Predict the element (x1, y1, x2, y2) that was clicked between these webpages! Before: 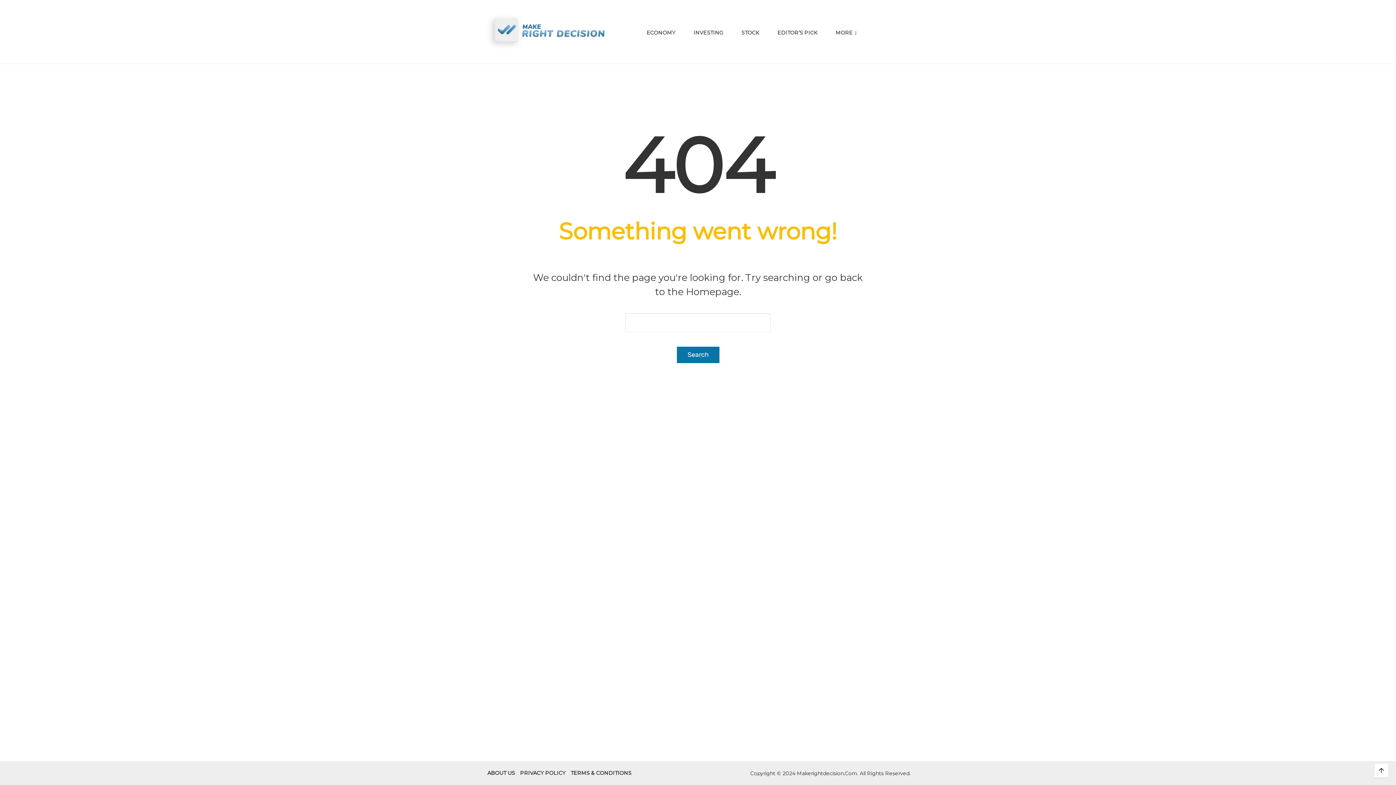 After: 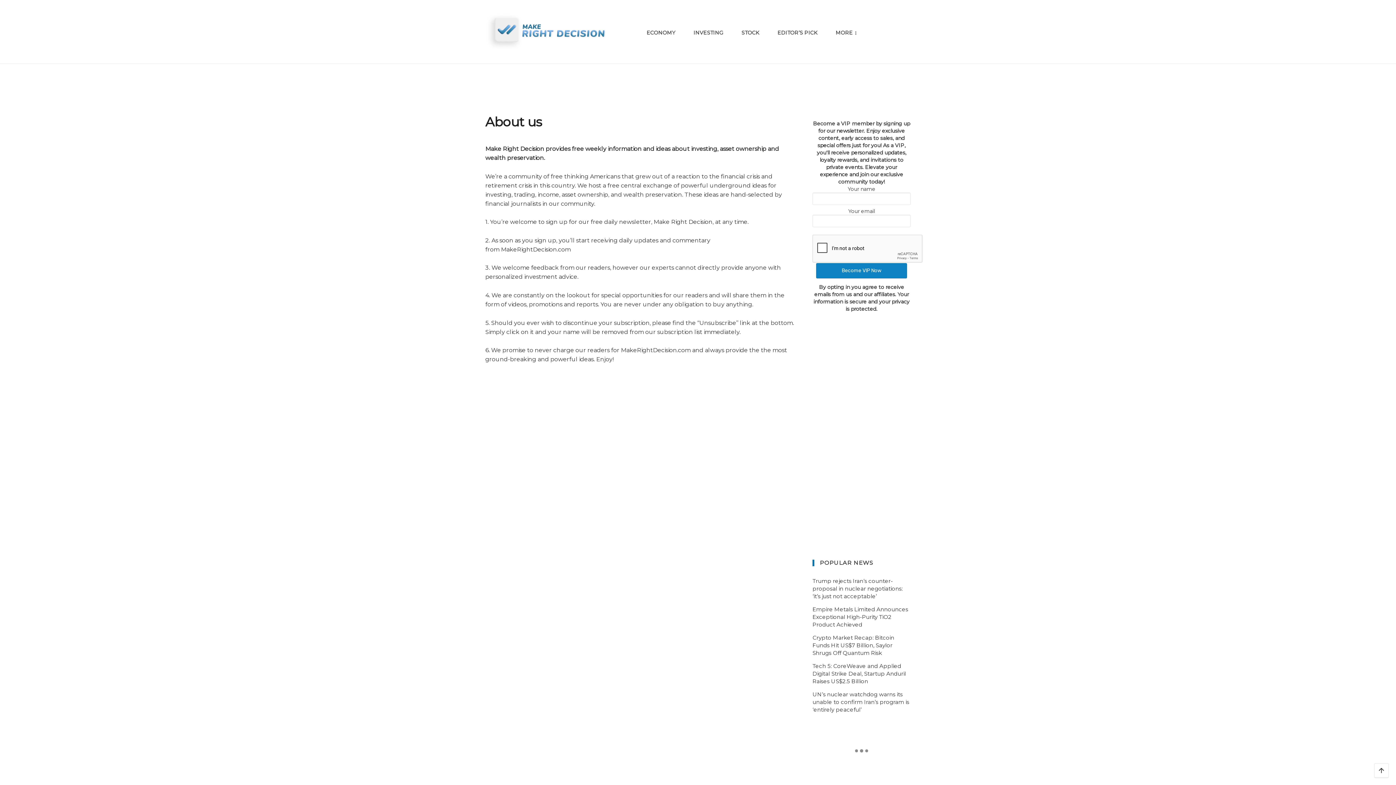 Action: bbox: (487, 762, 515, 784) label: ABOUT US